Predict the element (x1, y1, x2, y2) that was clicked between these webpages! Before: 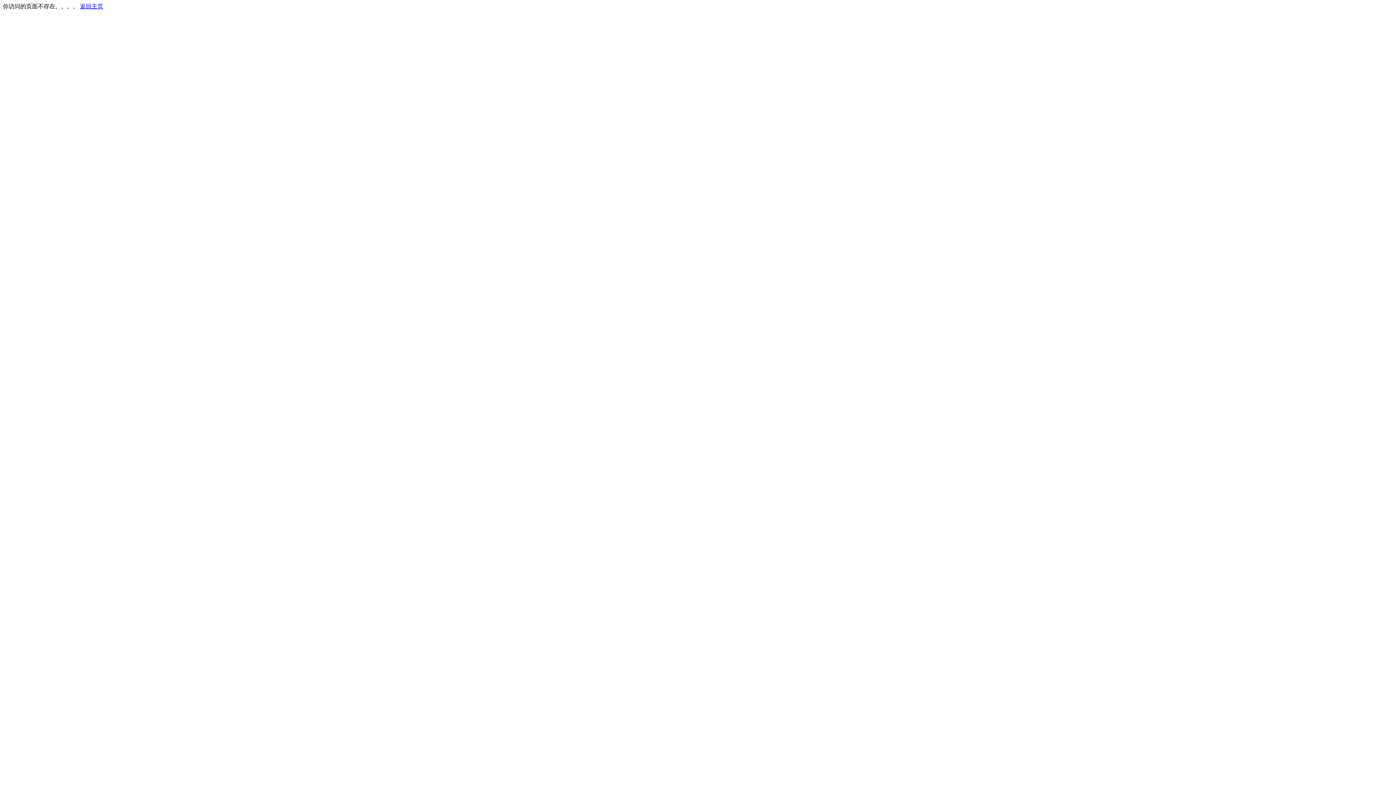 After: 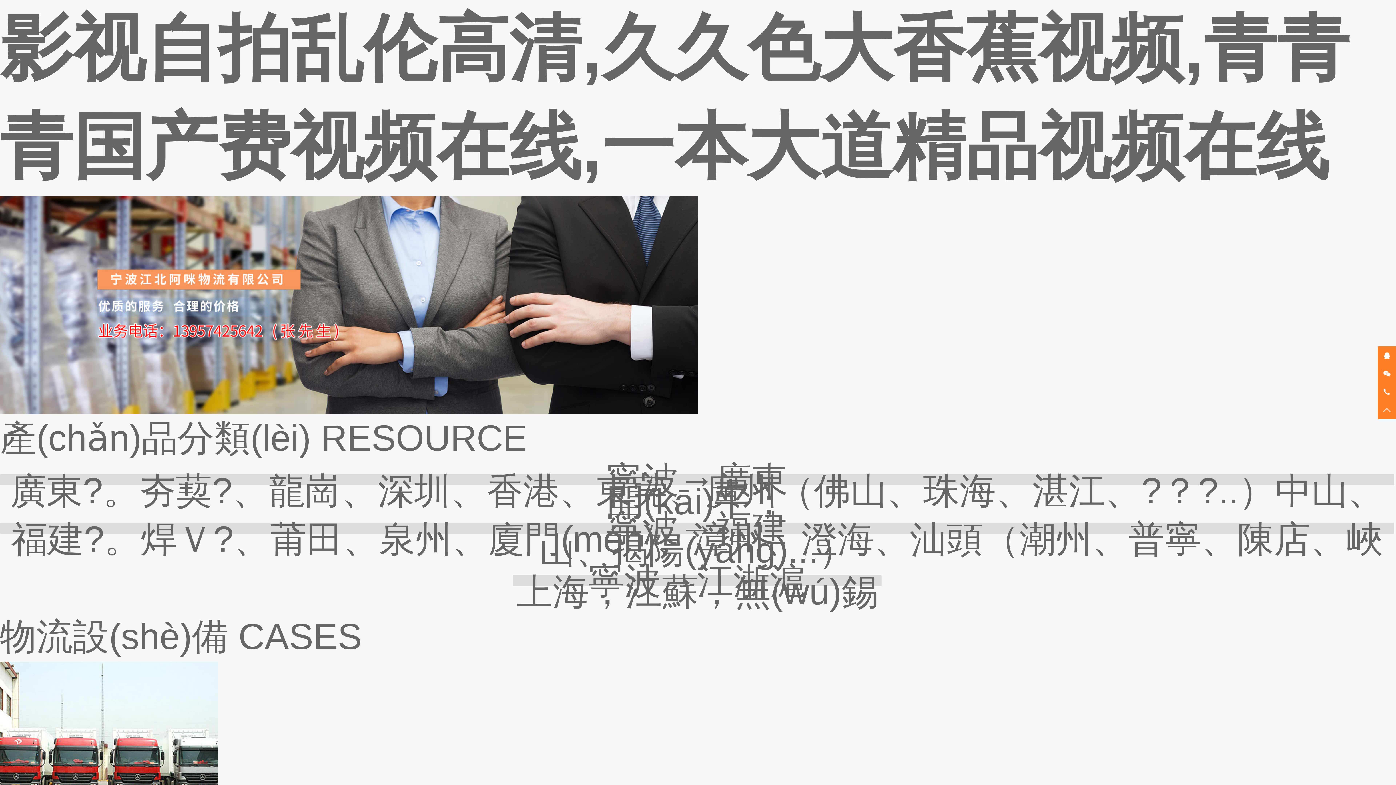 Action: bbox: (80, 3, 103, 9) label: 返回主页